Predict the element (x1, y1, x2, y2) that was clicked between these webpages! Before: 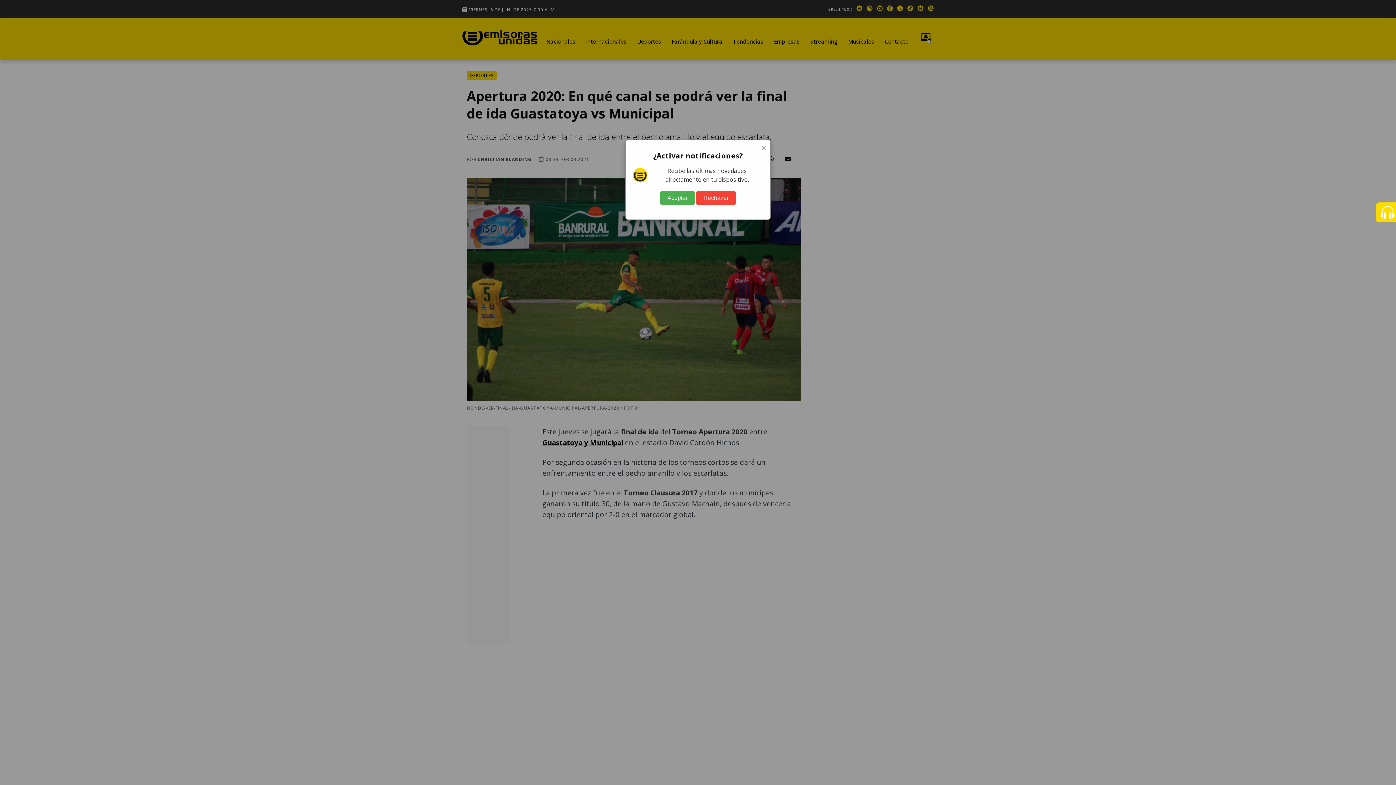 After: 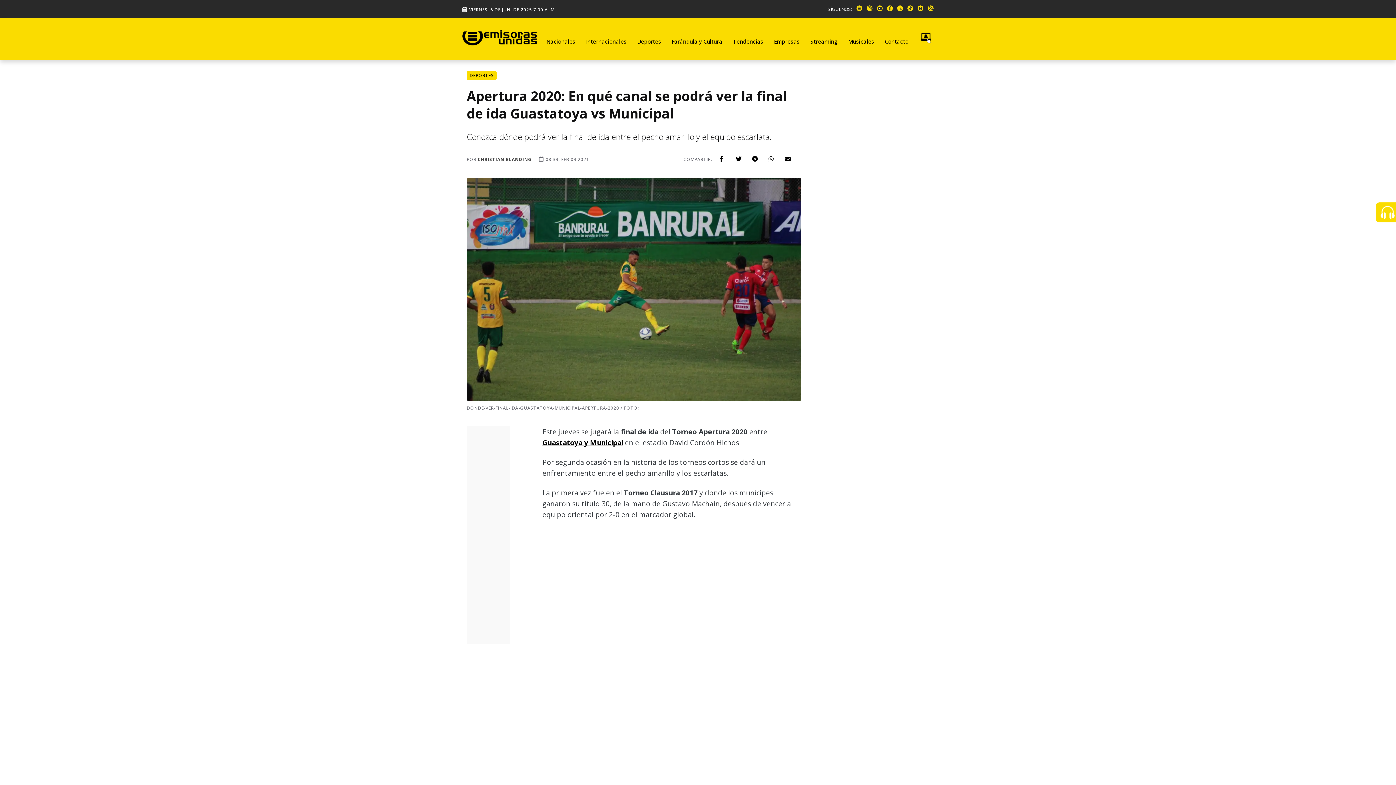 Action: label: Aceptar bbox: (660, 191, 694, 205)